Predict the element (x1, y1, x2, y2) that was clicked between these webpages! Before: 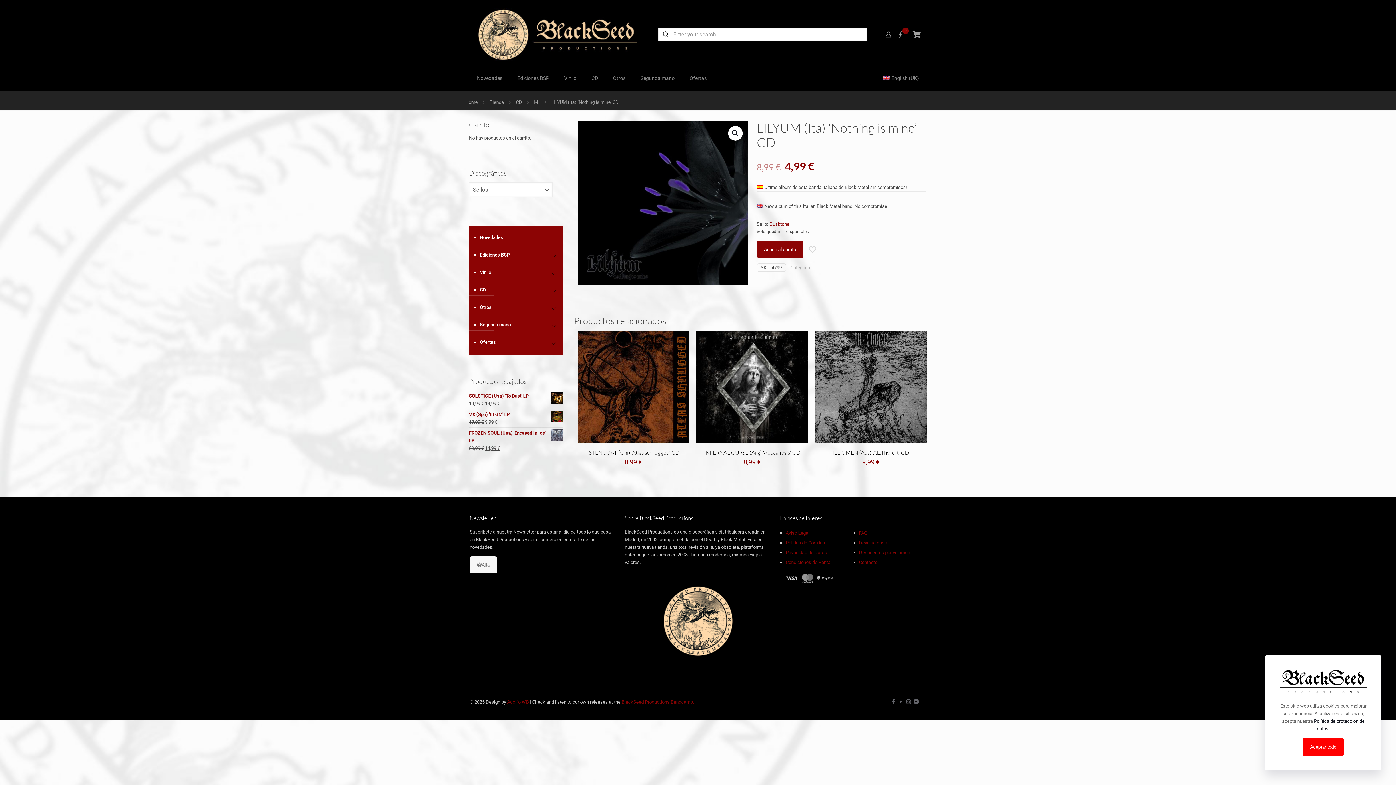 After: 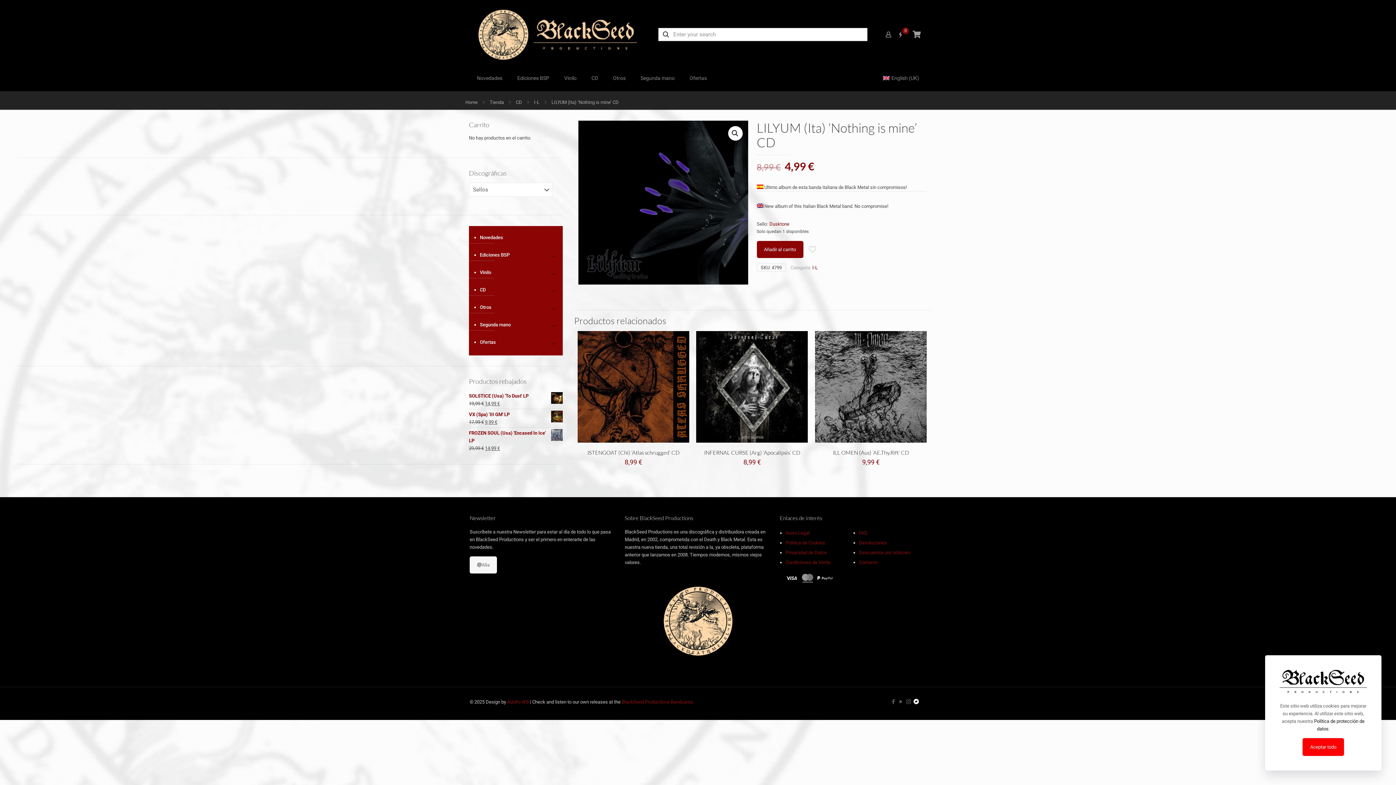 Action: bbox: (913, 698, 919, 705) label: Bandcamp icon